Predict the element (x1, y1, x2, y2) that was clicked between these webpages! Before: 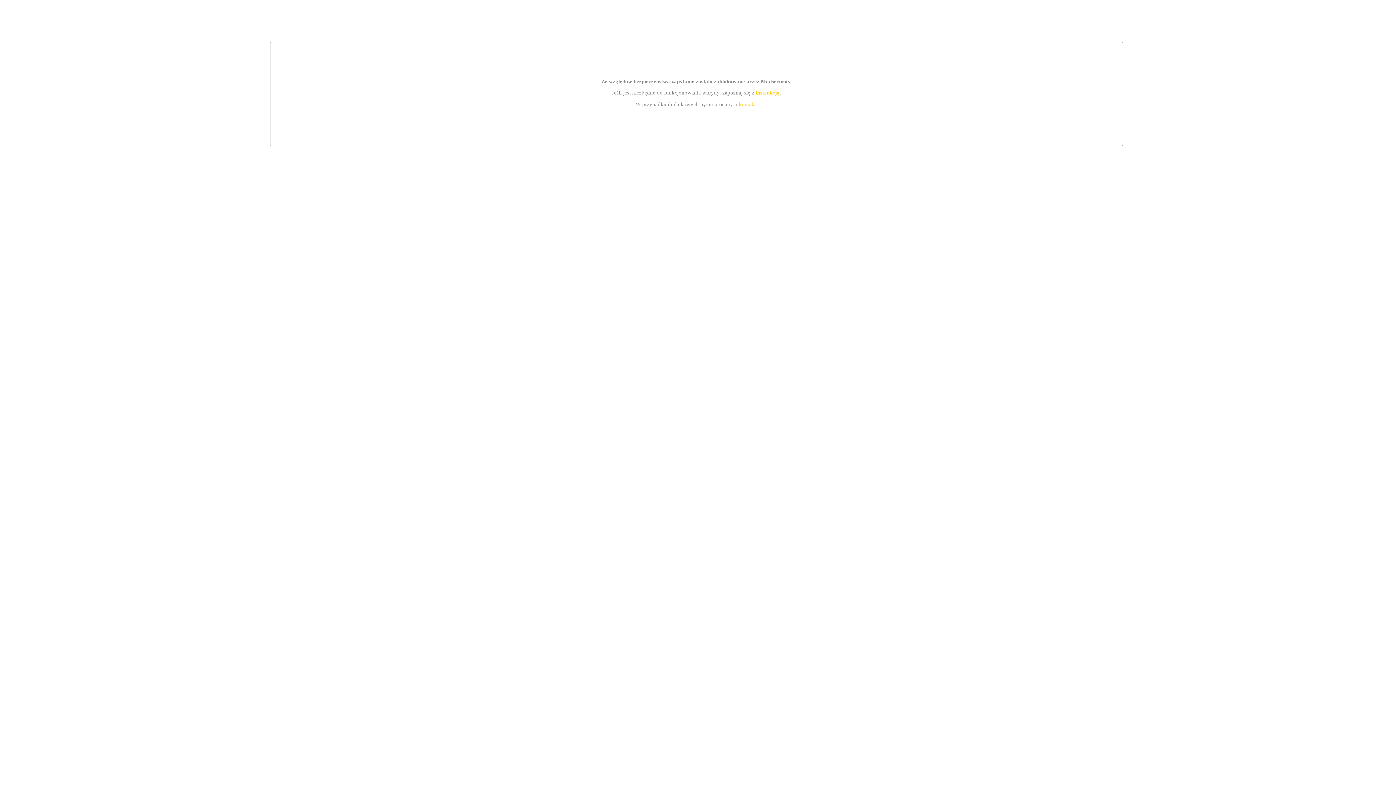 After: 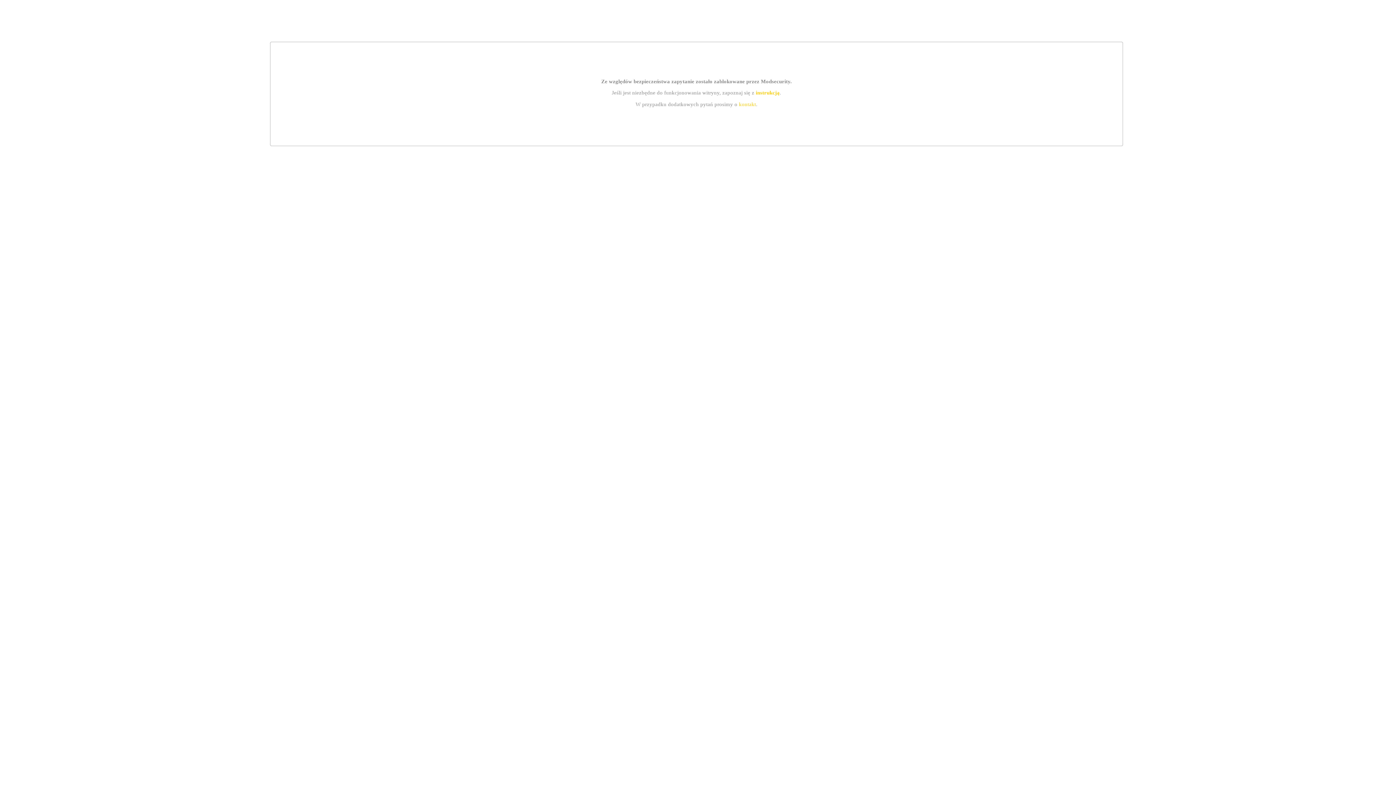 Action: label: instrukcją bbox: (755, 89, 779, 95)